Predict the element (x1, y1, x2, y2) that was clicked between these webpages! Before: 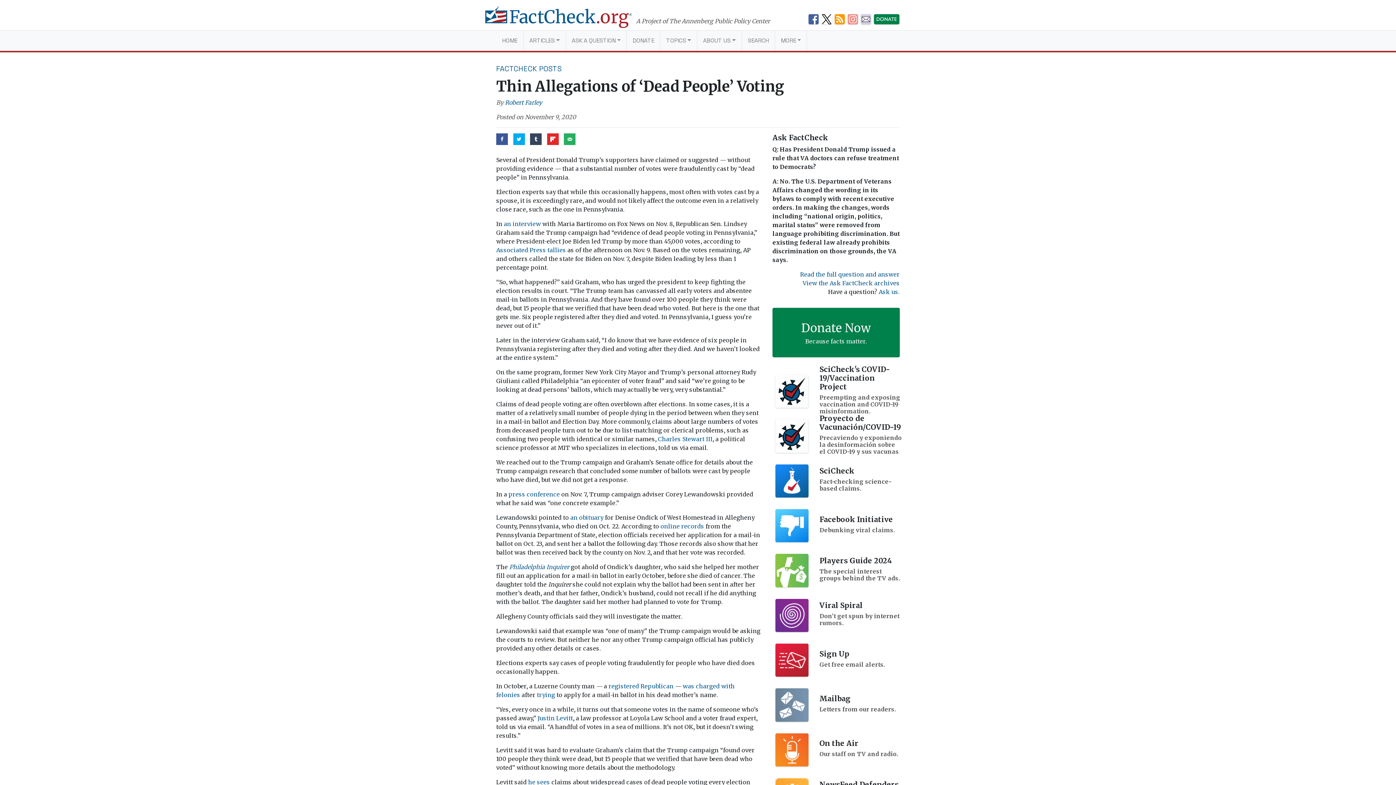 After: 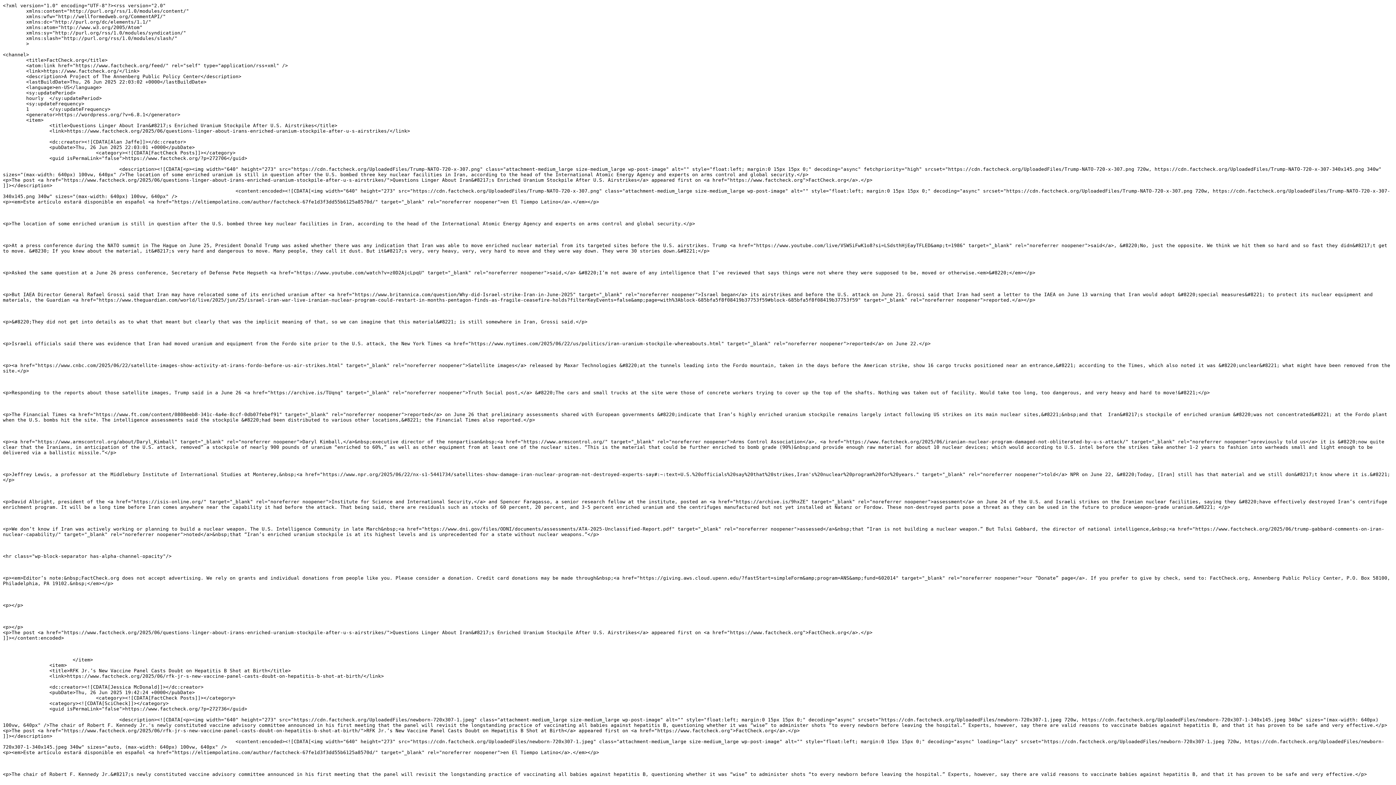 Action: bbox: (834, 15, 846, 22) label:  